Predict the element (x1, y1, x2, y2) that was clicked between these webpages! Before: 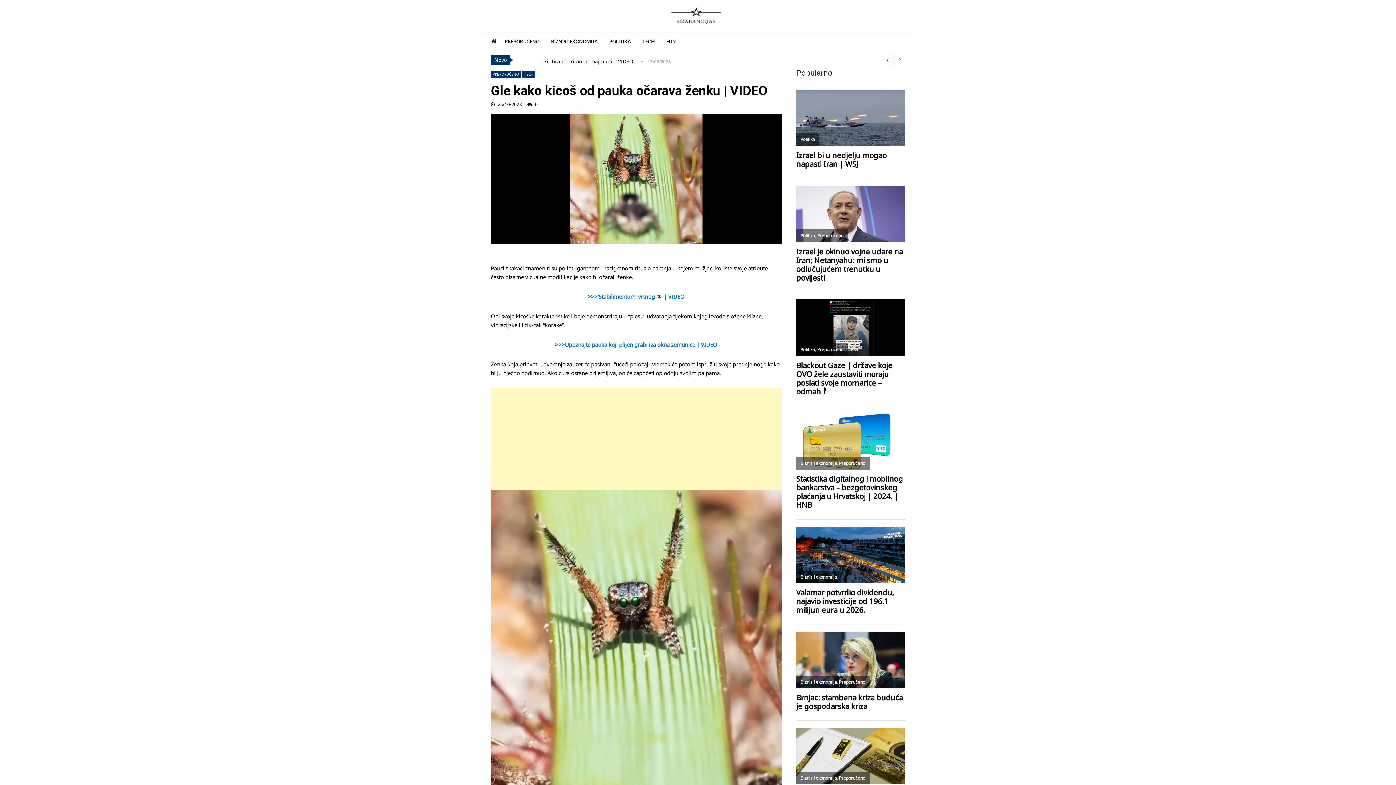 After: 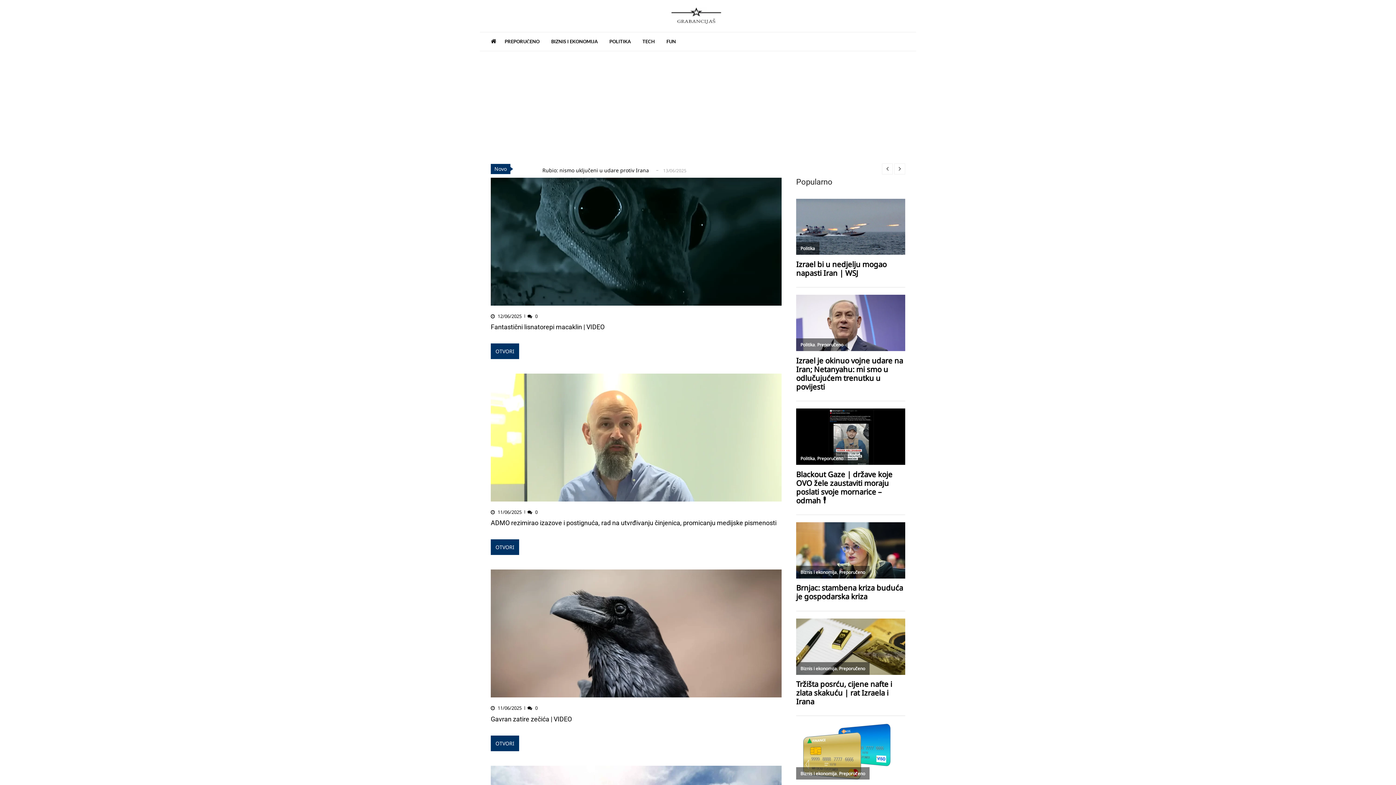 Action: bbox: (522, 70, 535, 77) label: TECH